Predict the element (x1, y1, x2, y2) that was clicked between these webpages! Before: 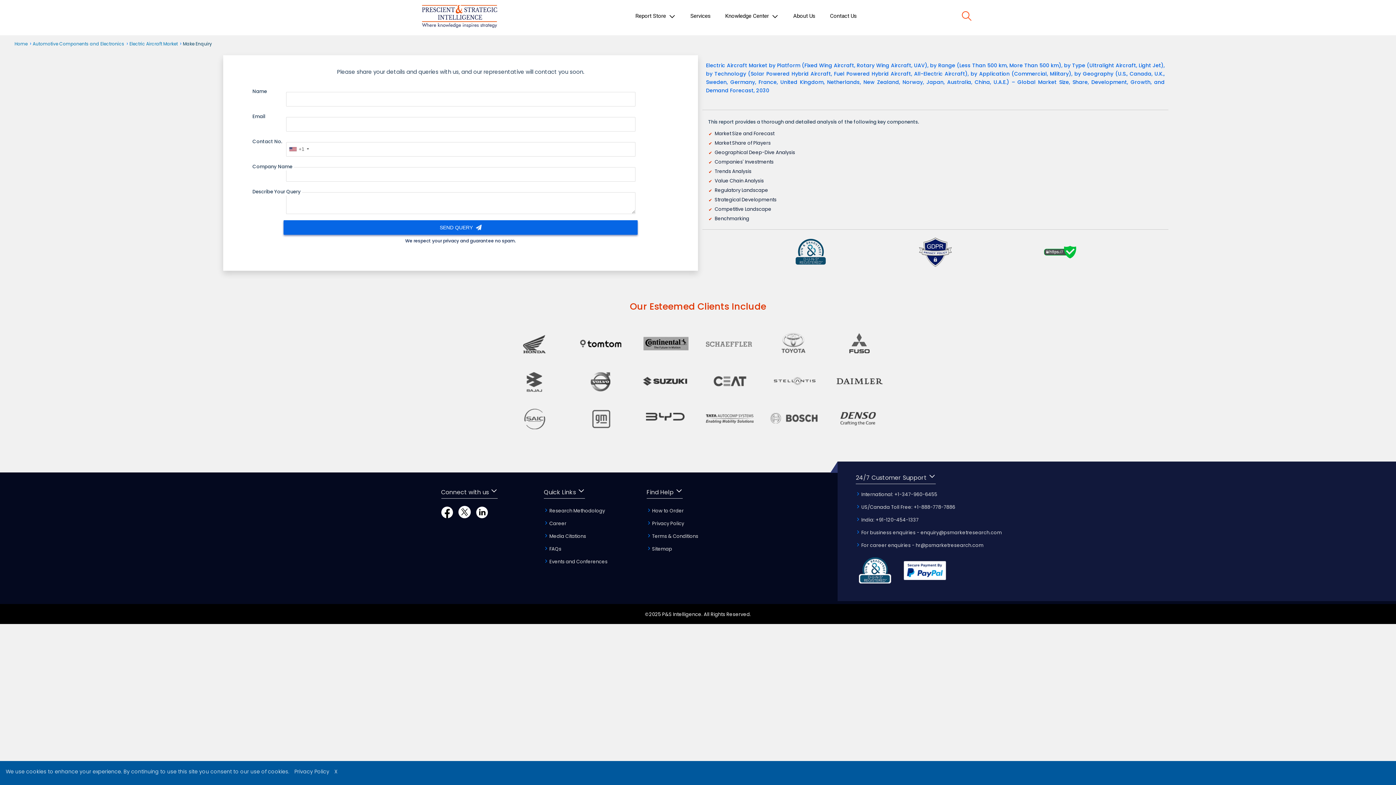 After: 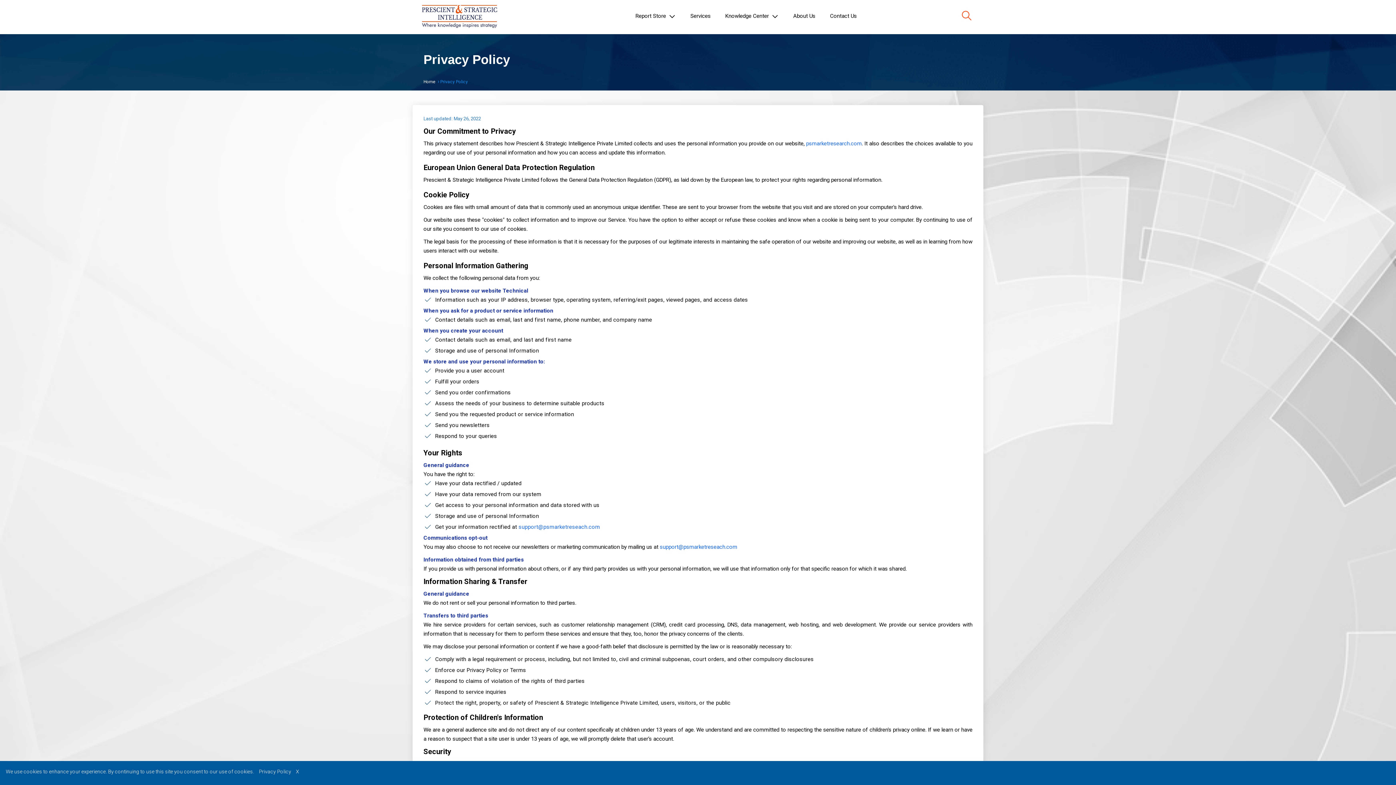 Action: bbox: (294, 768, 329, 776) label: Privacy Policy